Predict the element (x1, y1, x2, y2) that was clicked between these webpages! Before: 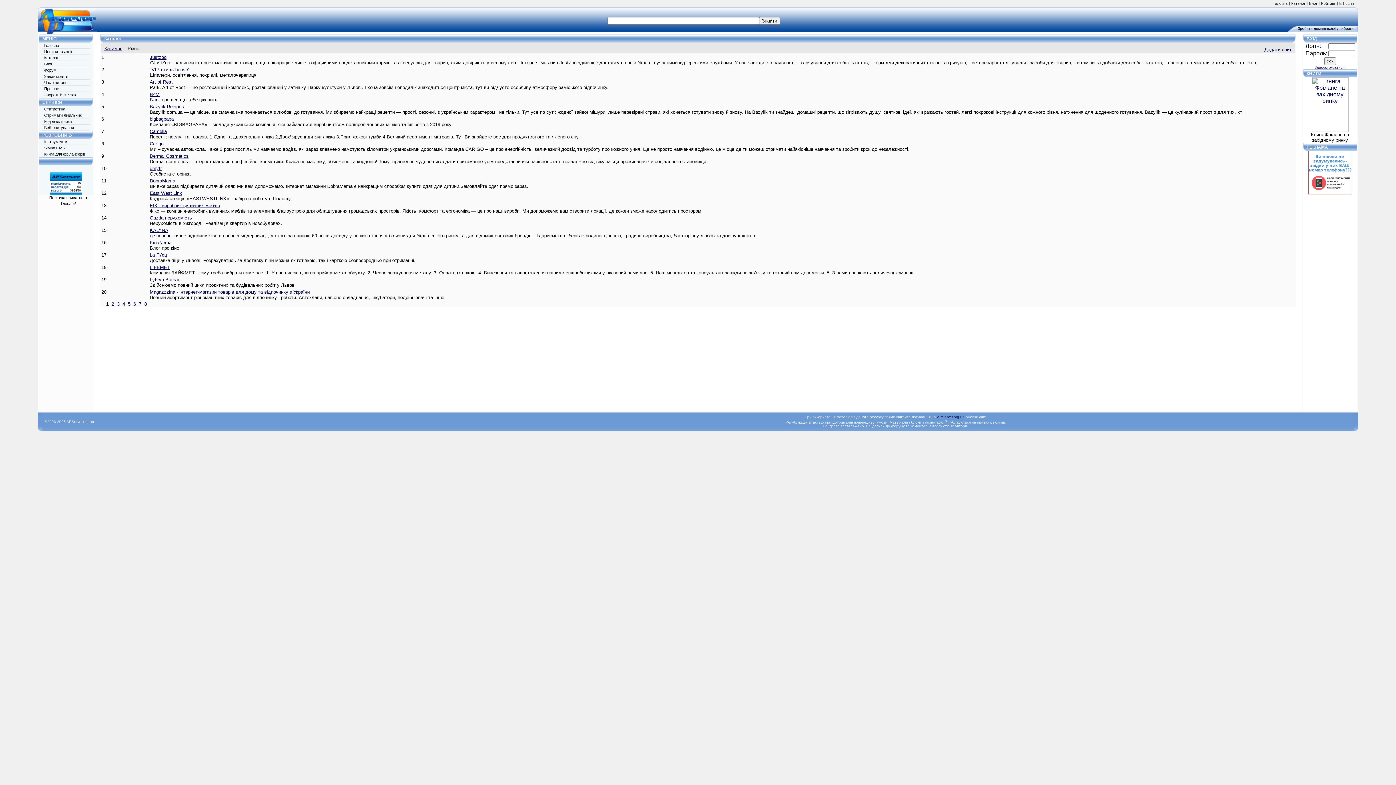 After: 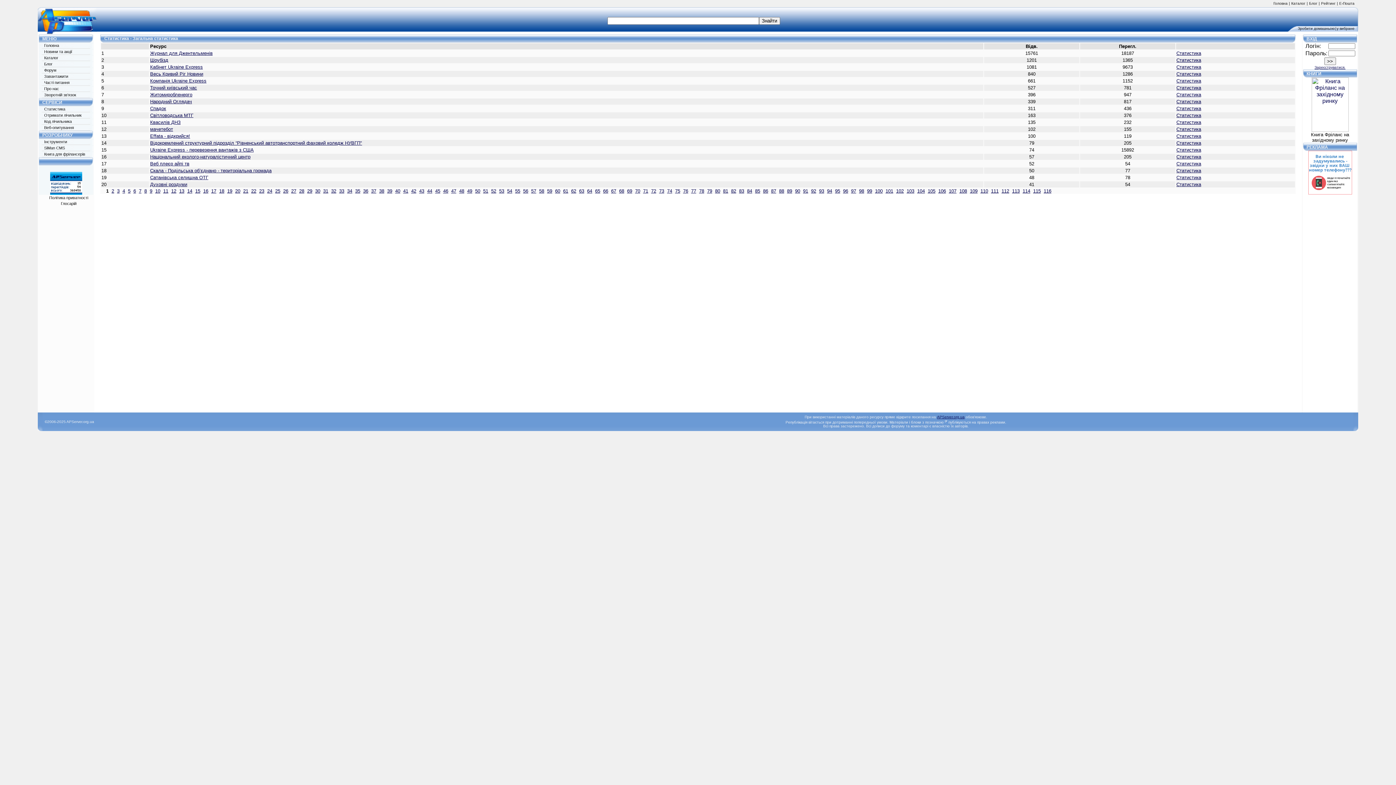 Action: label: Статистика bbox: (38, 106, 65, 111)